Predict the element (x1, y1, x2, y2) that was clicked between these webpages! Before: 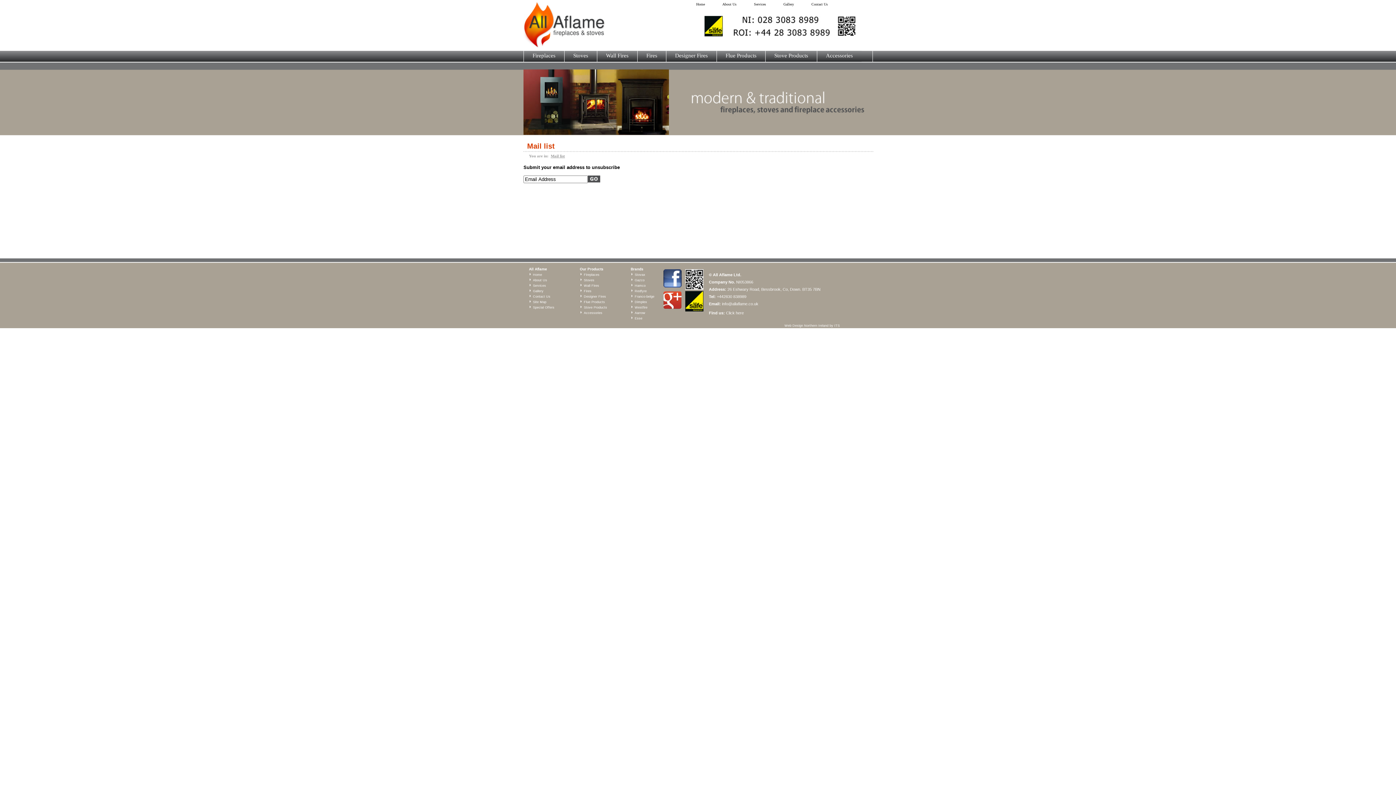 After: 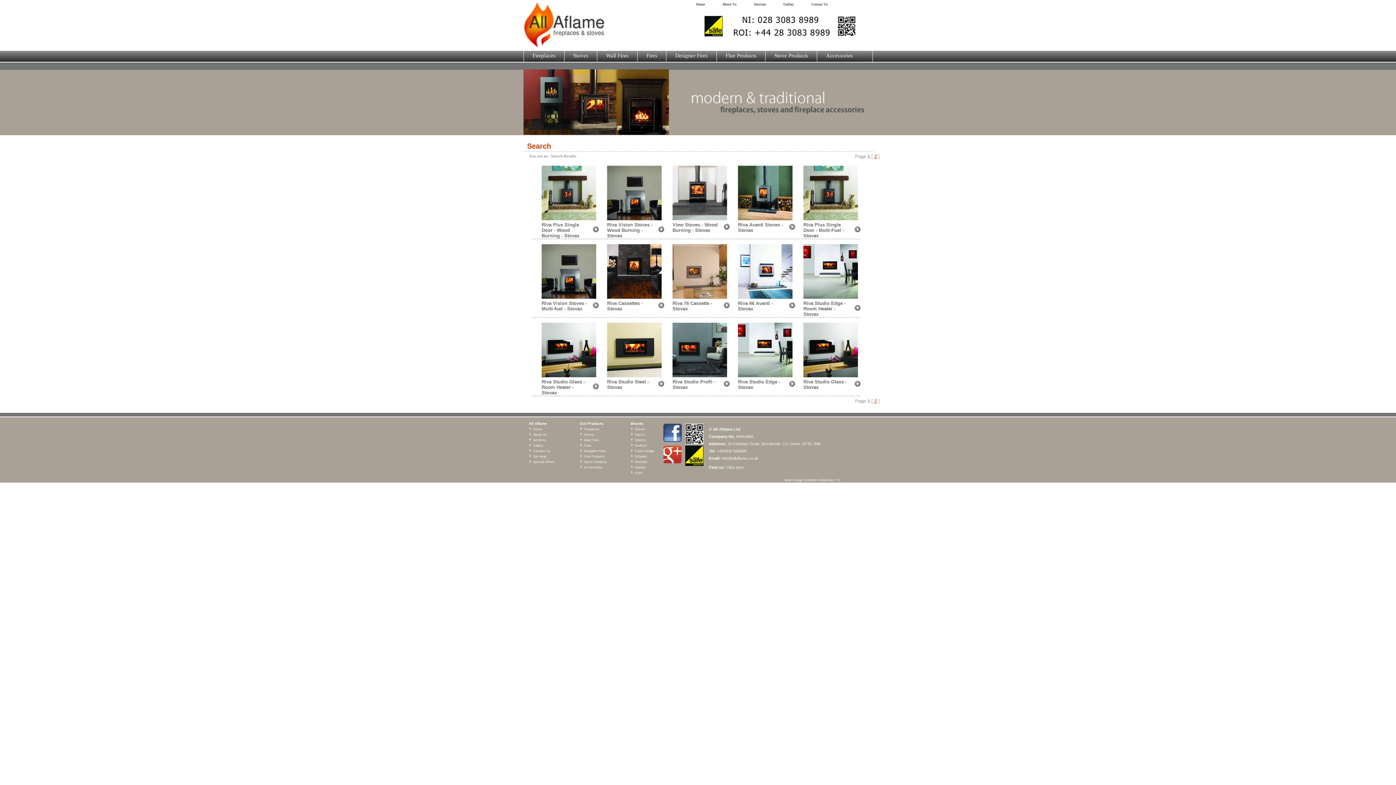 Action: bbox: (634, 273, 645, 274) label: Stovax